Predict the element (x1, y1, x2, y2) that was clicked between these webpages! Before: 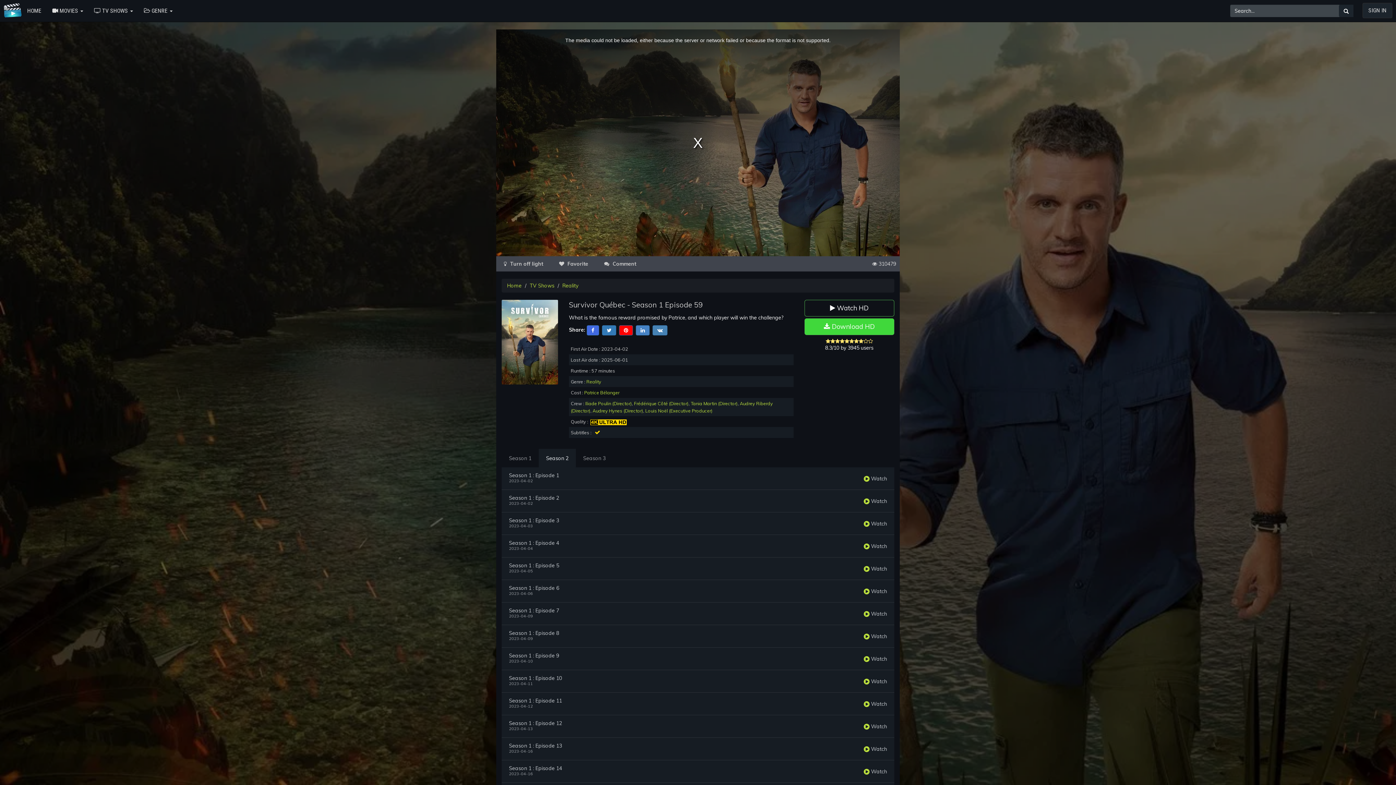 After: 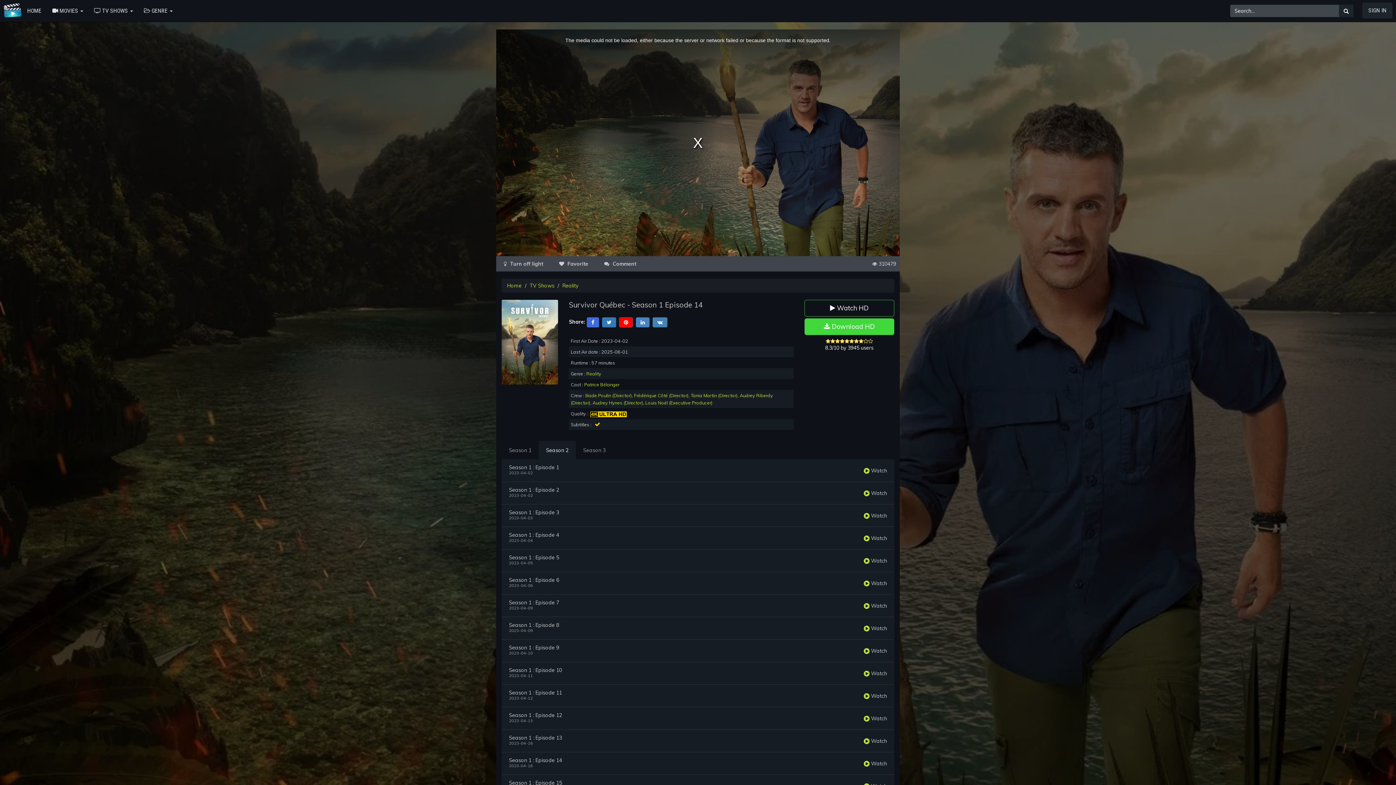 Action: label: Season 1 : Episode 14 bbox: (509, 766, 562, 771)